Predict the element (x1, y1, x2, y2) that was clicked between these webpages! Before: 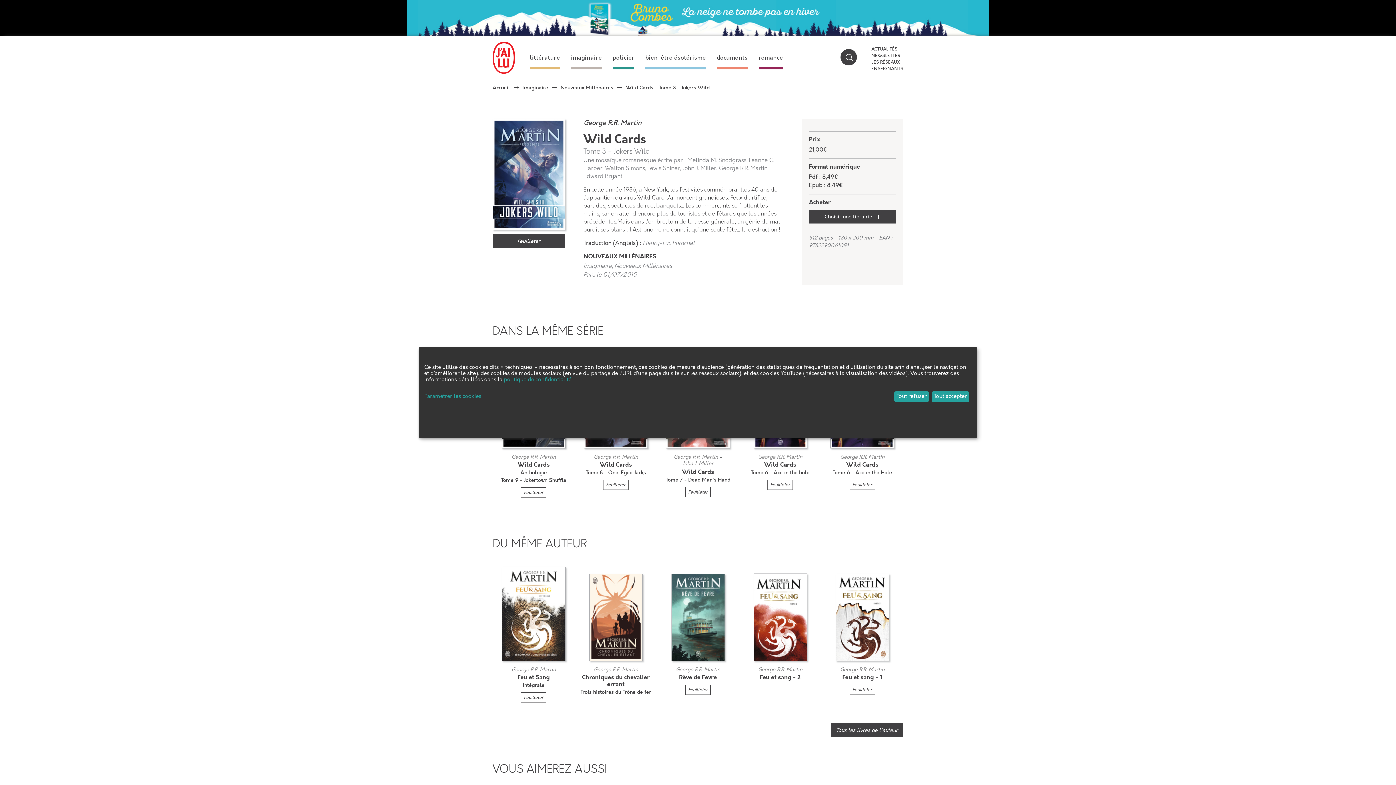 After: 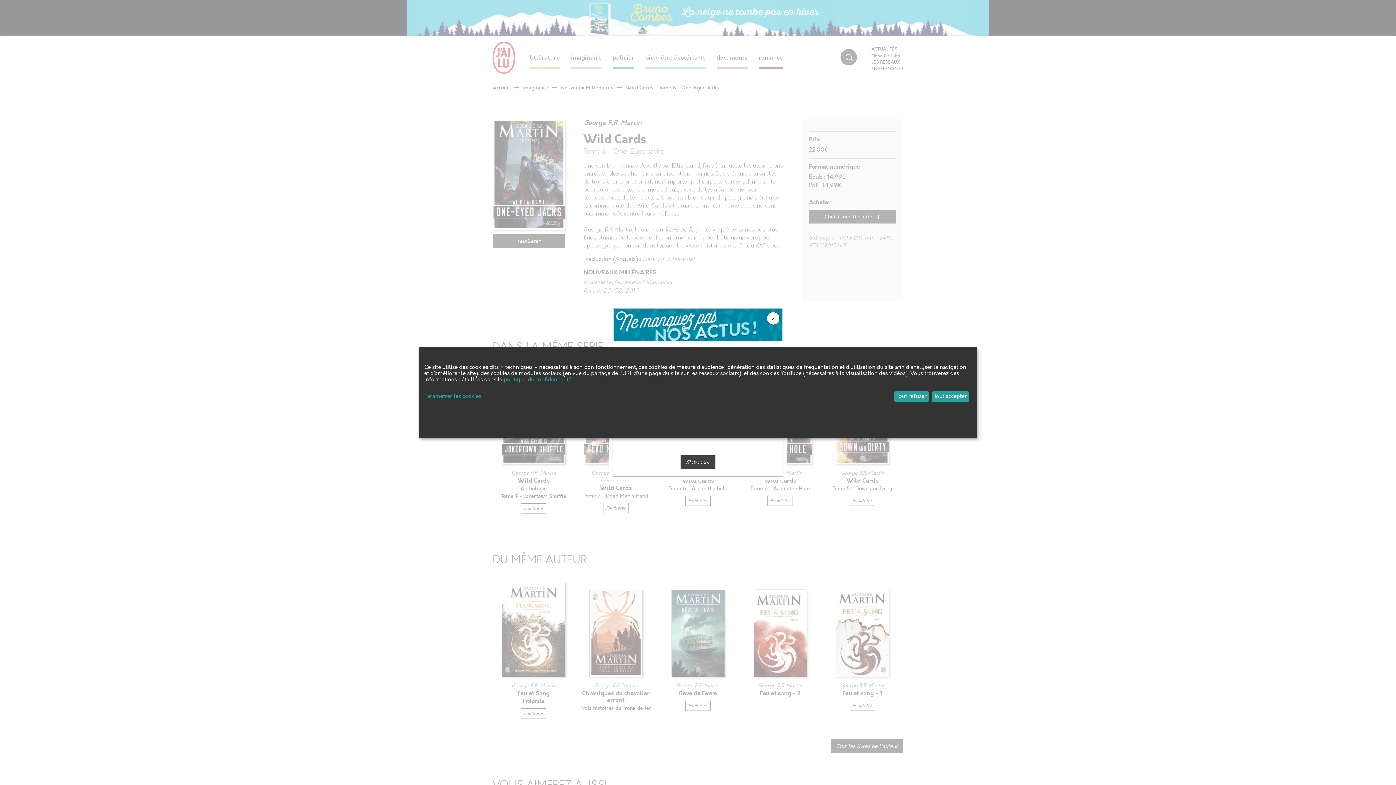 Action: bbox: (600, 461, 632, 468) label: Wild Cards